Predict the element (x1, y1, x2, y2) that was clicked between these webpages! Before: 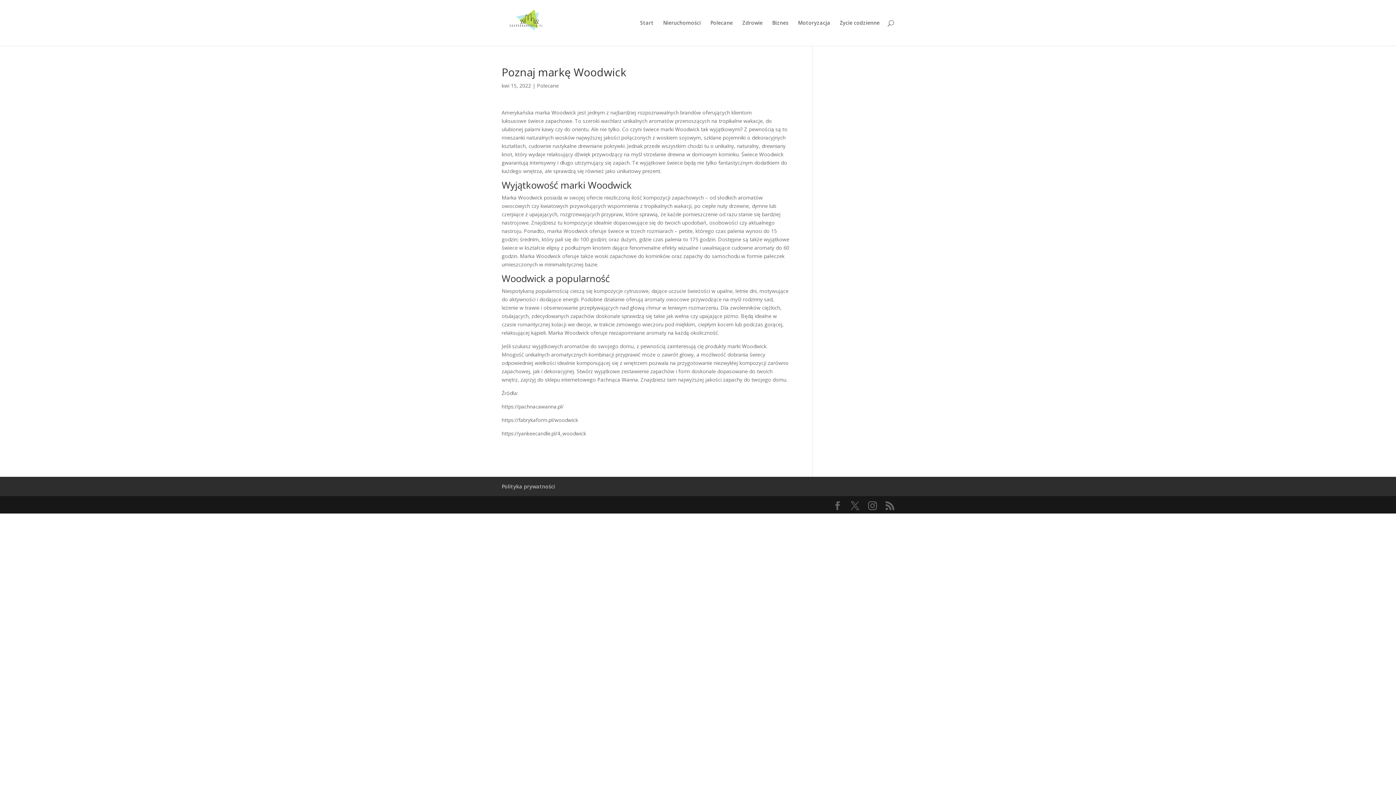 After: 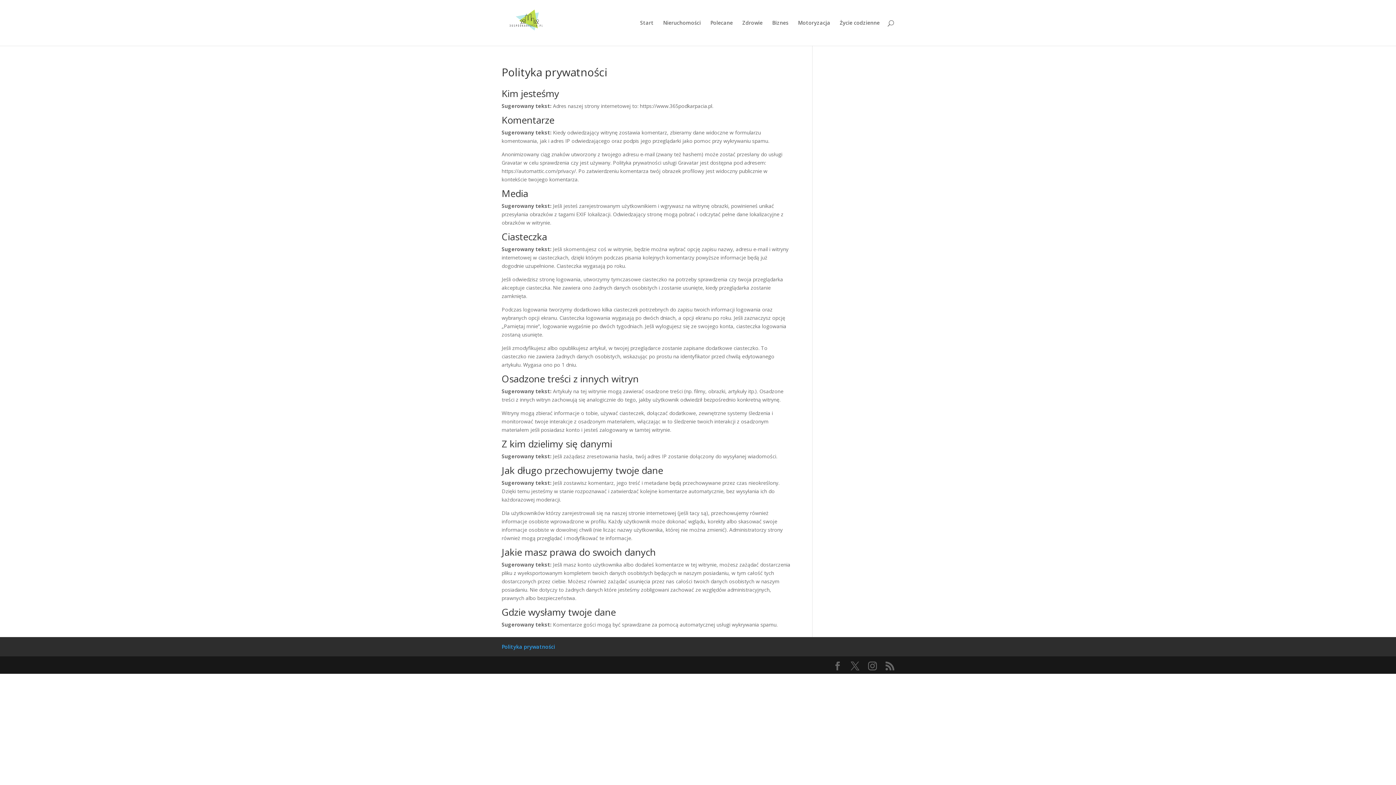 Action: label: Polityka prywatności bbox: (501, 483, 555, 490)